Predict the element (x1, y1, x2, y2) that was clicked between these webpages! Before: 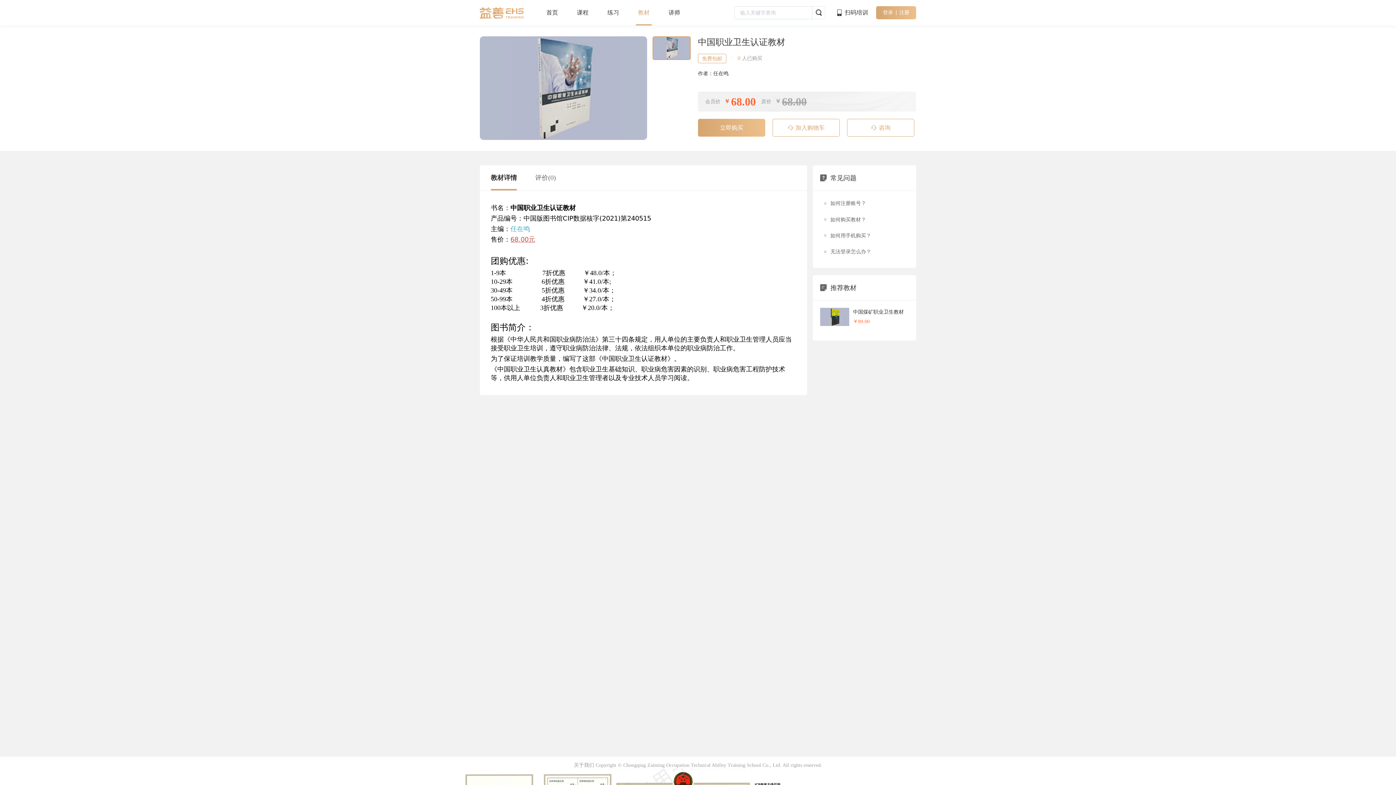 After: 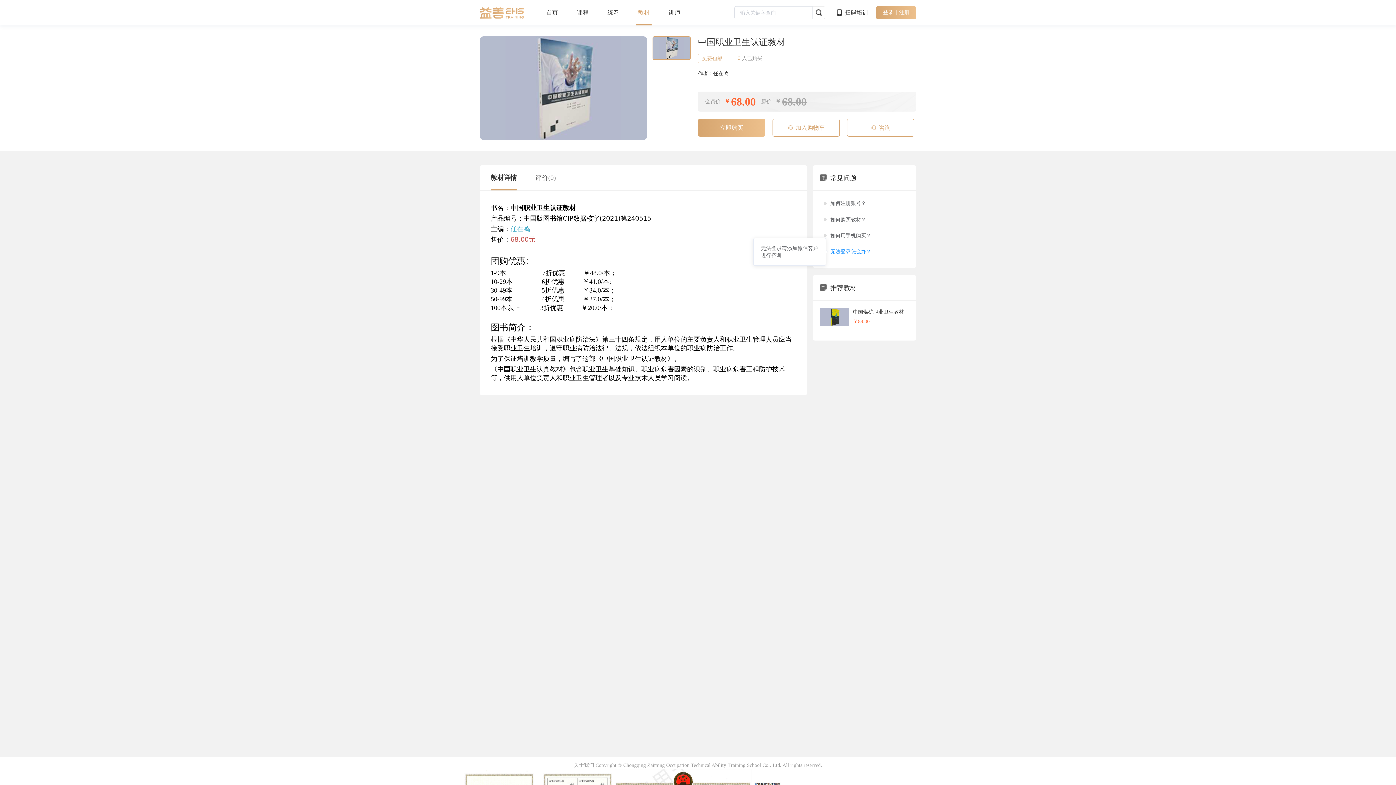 Action: label: 无法登录怎么办？ bbox: (830, 248, 871, 255)